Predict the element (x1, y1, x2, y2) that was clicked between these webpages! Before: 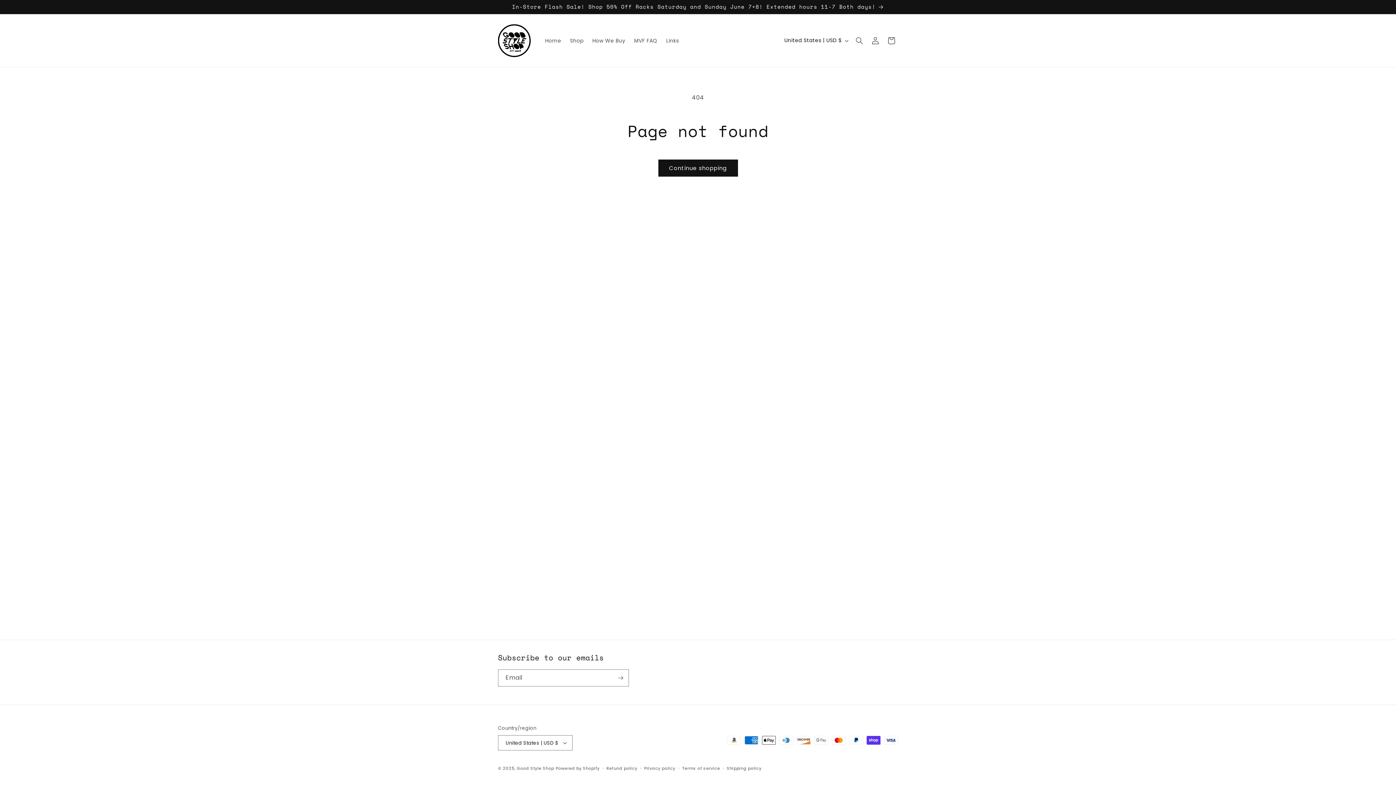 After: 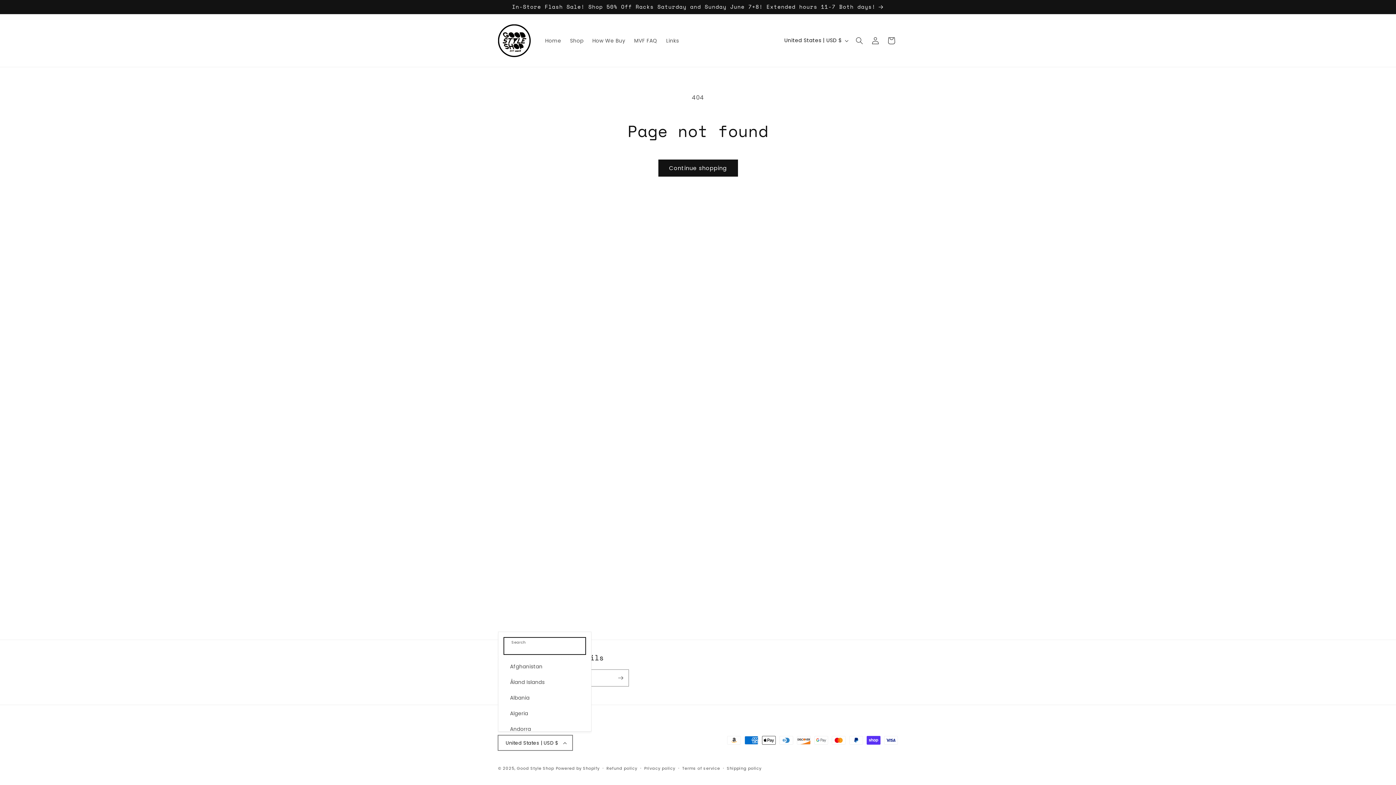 Action: label: United States | USD $ bbox: (498, 735, 572, 750)